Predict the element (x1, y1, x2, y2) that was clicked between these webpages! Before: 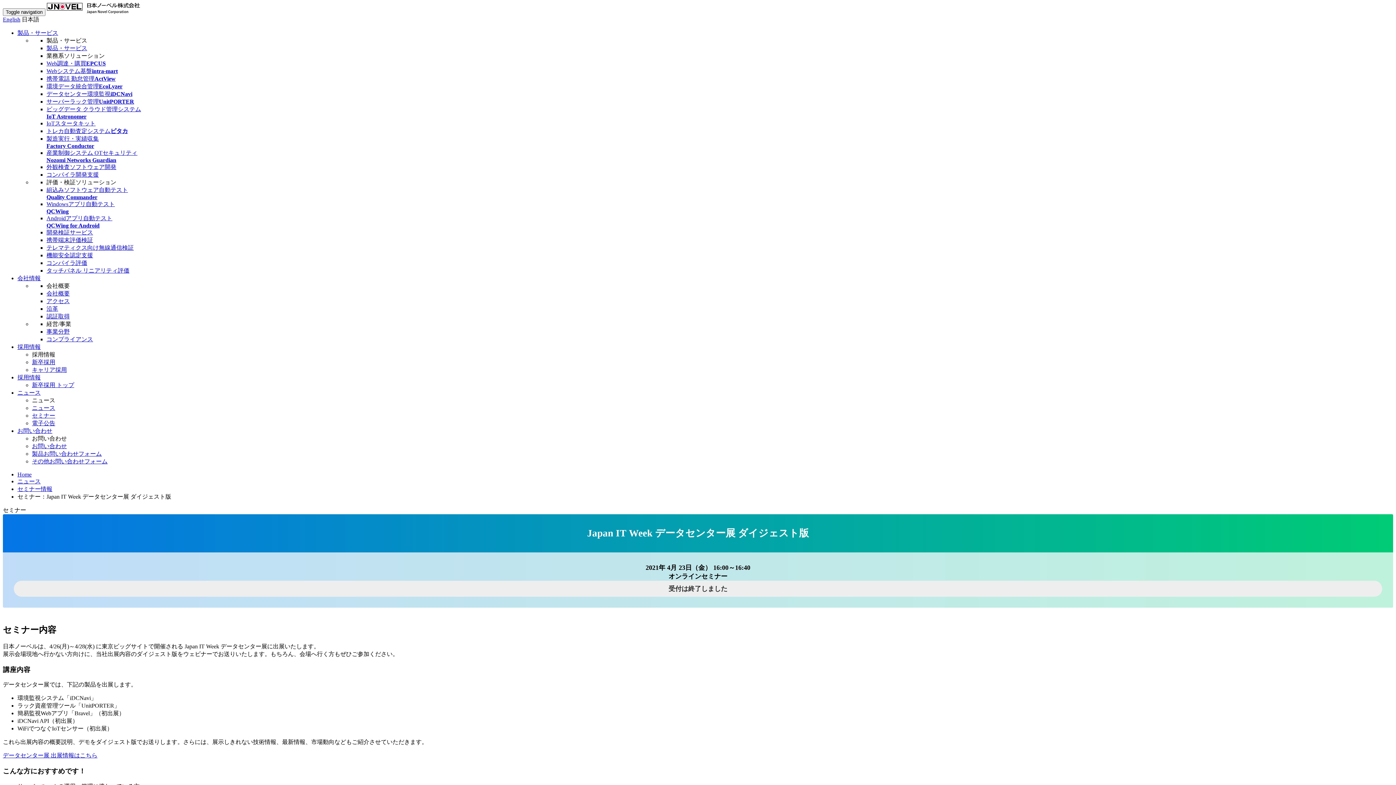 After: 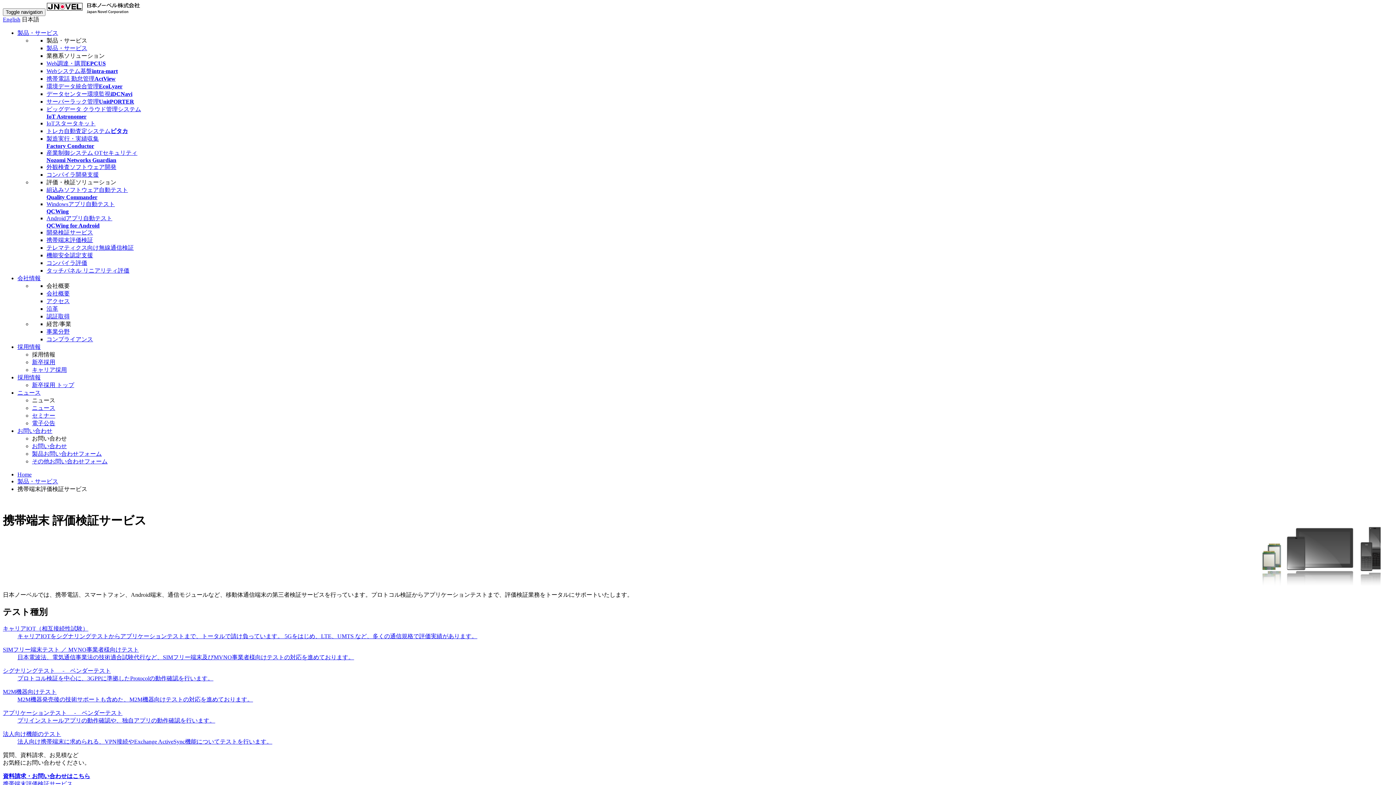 Action: bbox: (46, 237, 93, 243) label: 携帯端末評価検証